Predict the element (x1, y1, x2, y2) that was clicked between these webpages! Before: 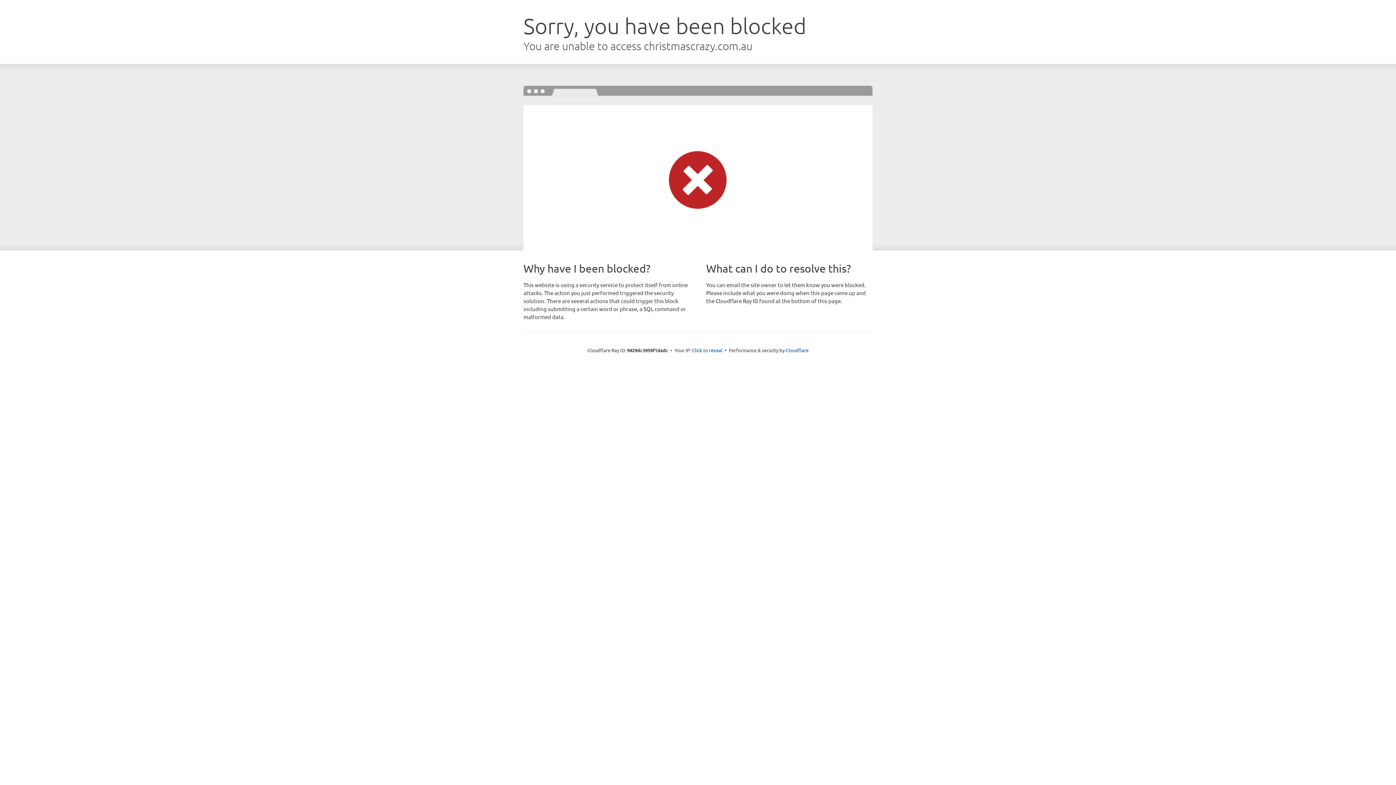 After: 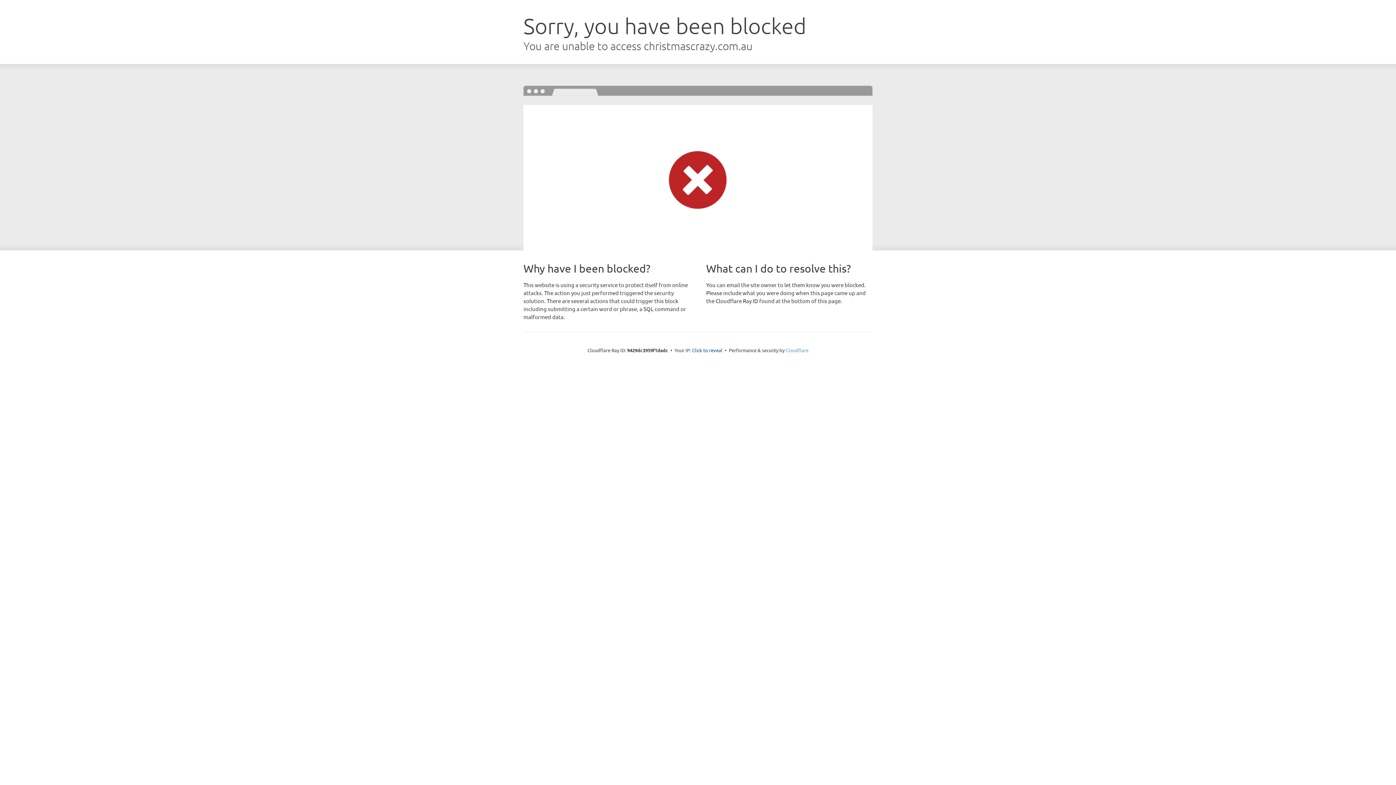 Action: bbox: (785, 347, 808, 353) label: Cloudflare